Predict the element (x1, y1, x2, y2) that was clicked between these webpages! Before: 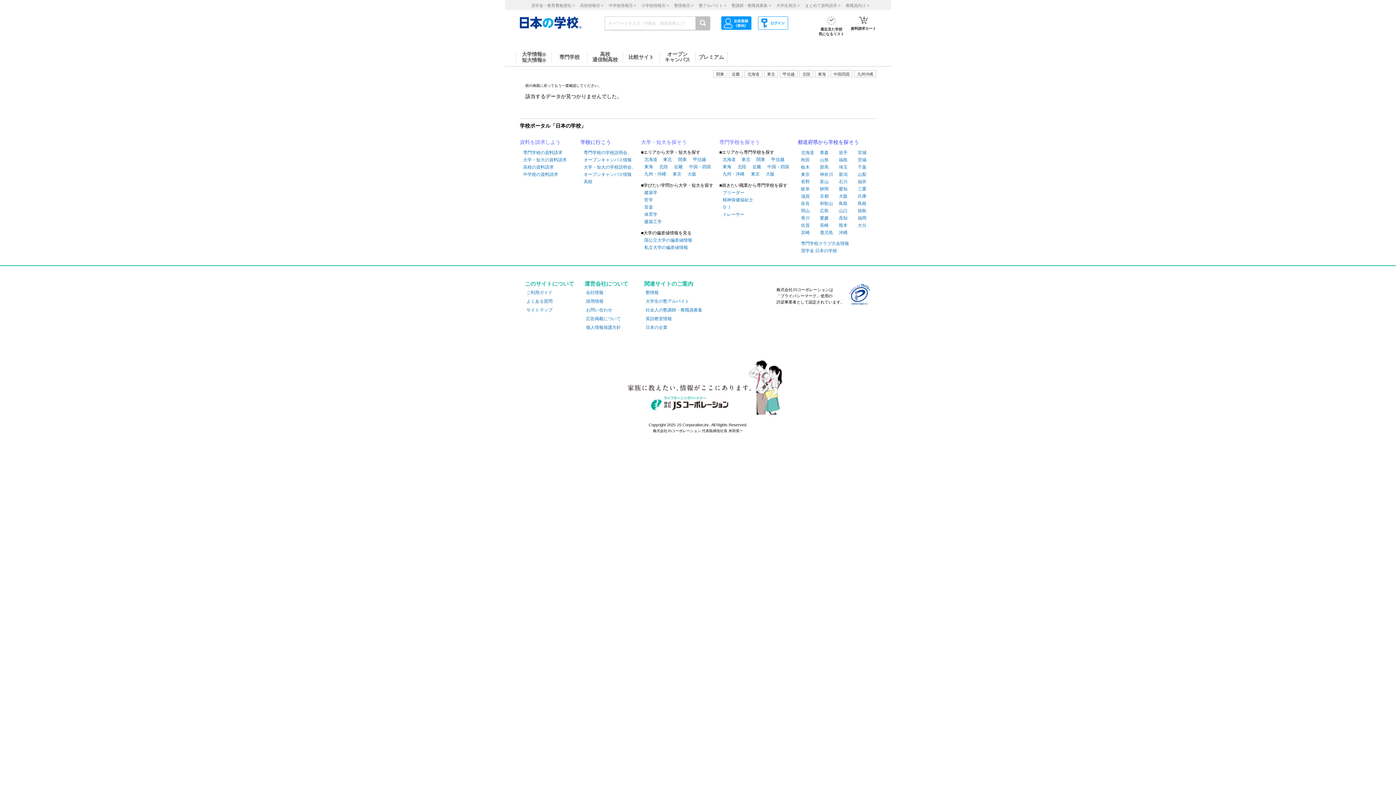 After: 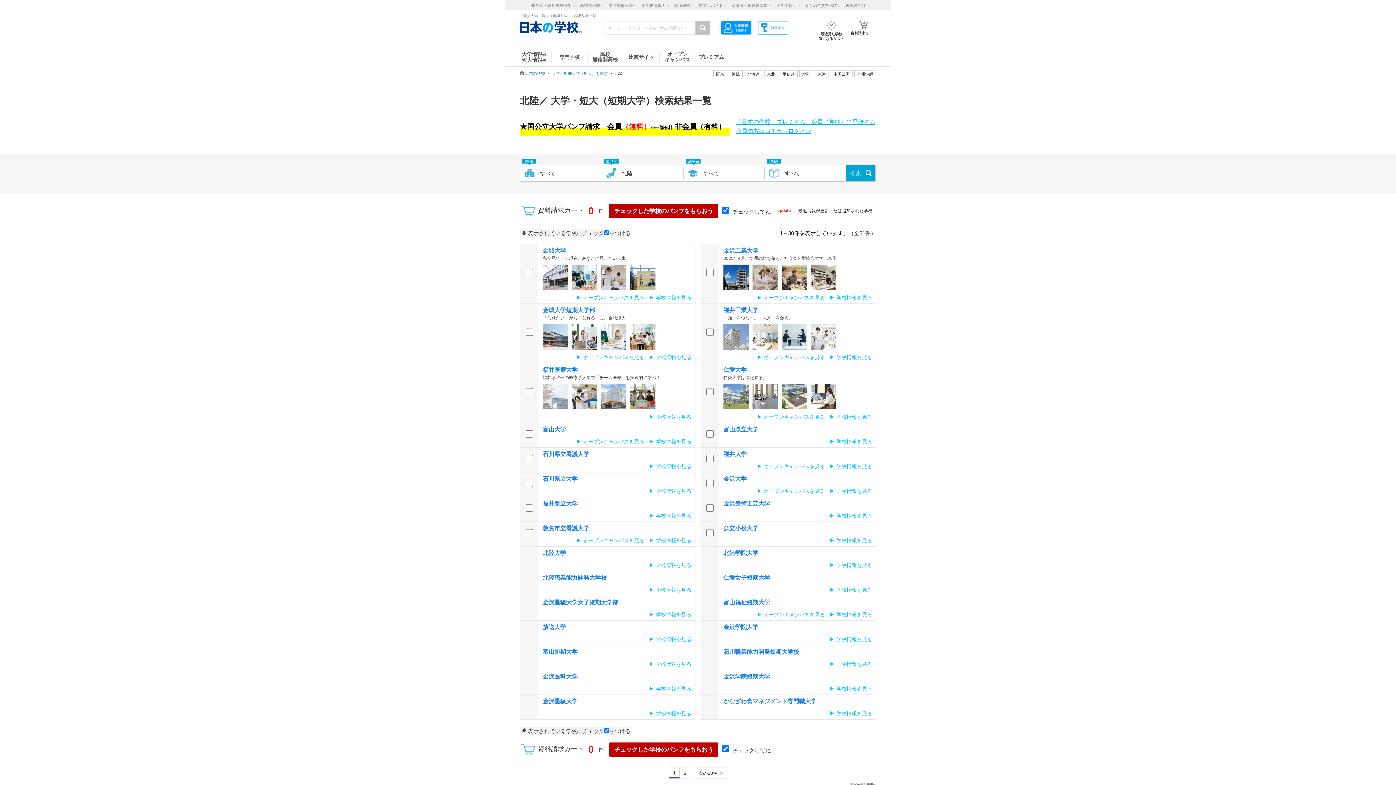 Action: label: 北陸 bbox: (659, 163, 670, 170)